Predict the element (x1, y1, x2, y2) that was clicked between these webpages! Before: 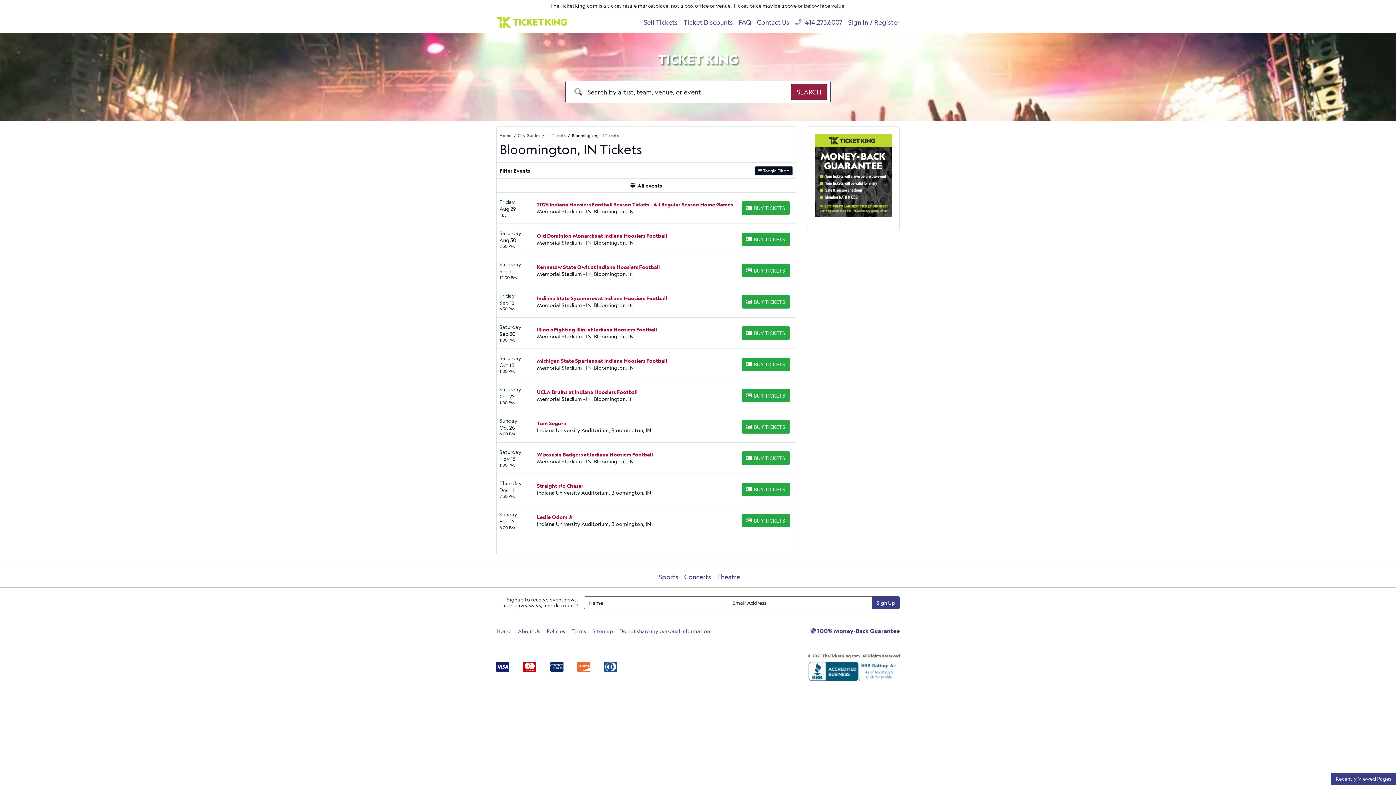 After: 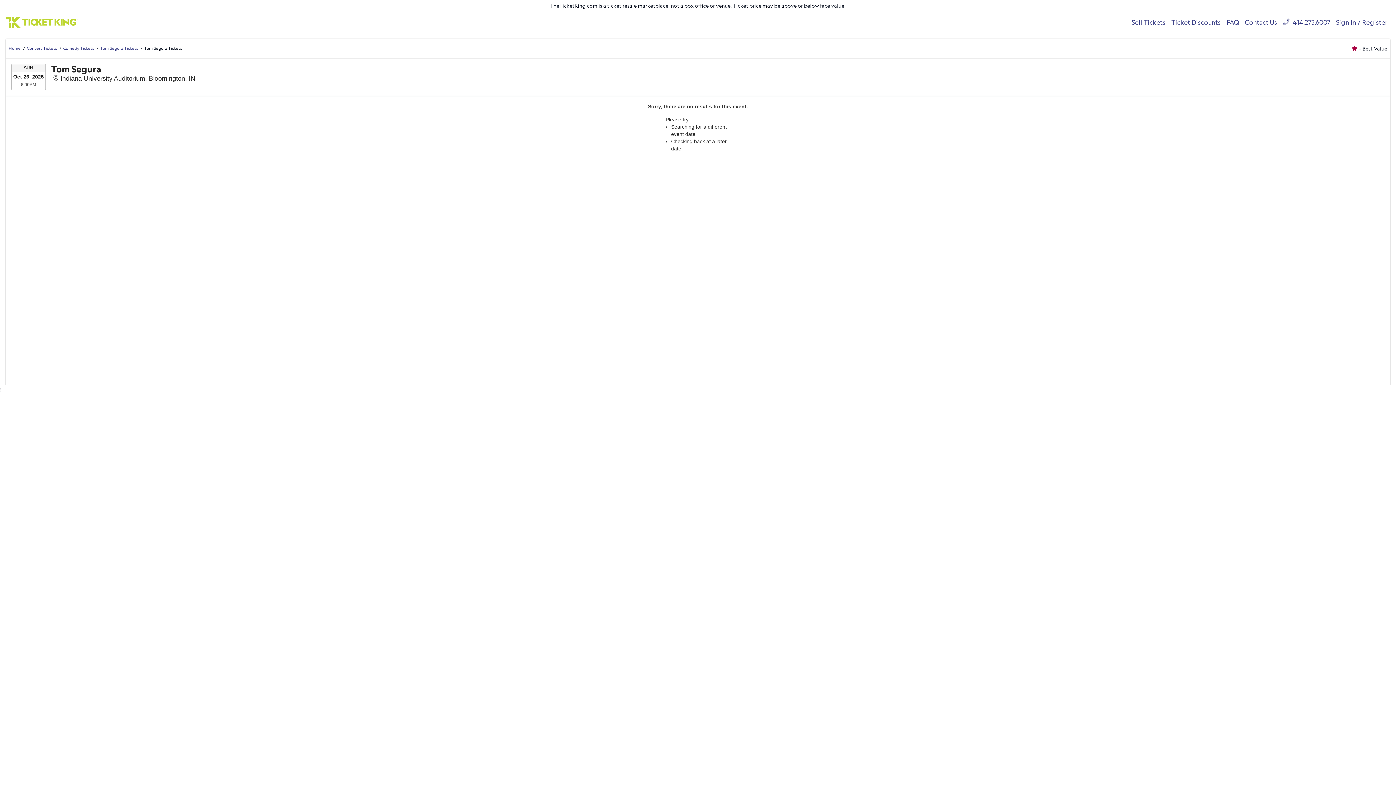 Action: bbox: (741, 420, 790, 433) label: Buy Tickets